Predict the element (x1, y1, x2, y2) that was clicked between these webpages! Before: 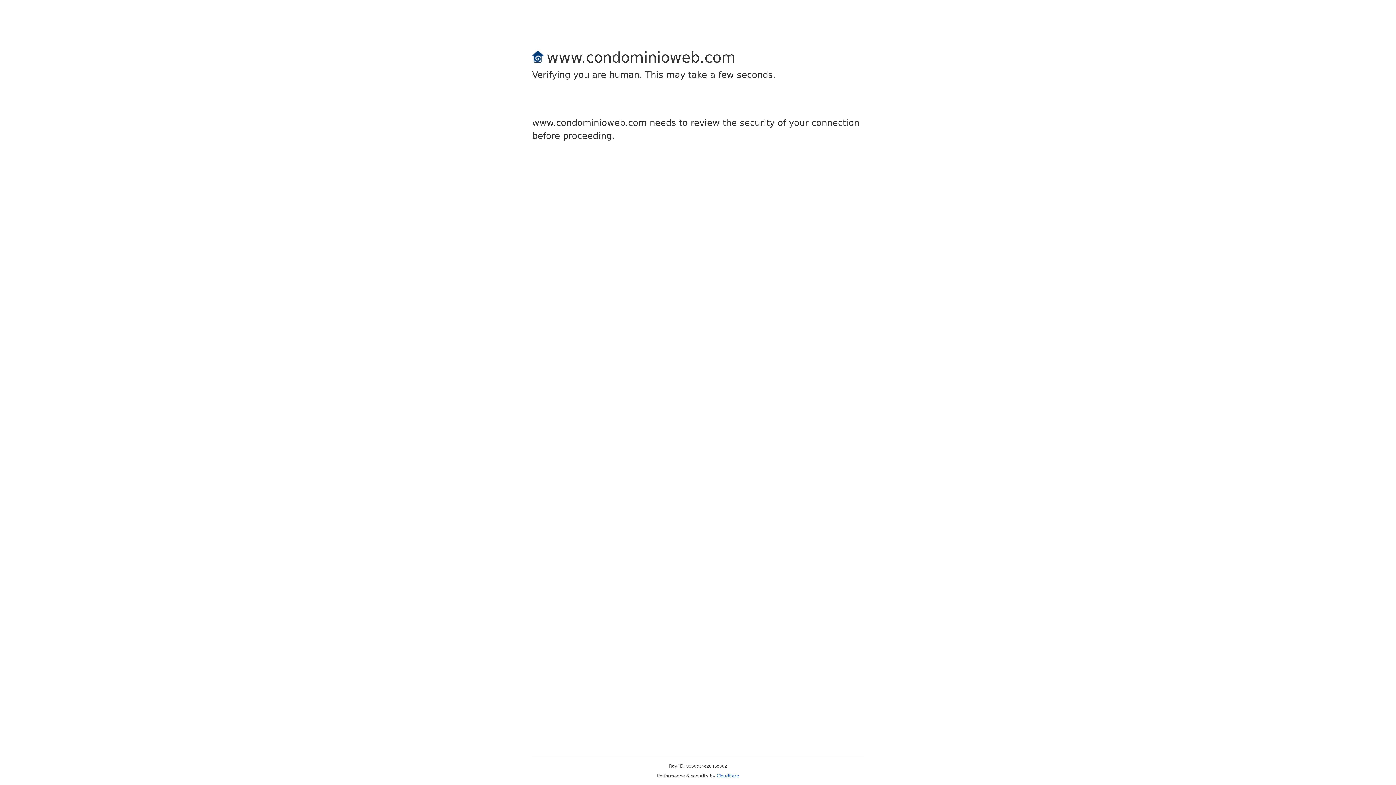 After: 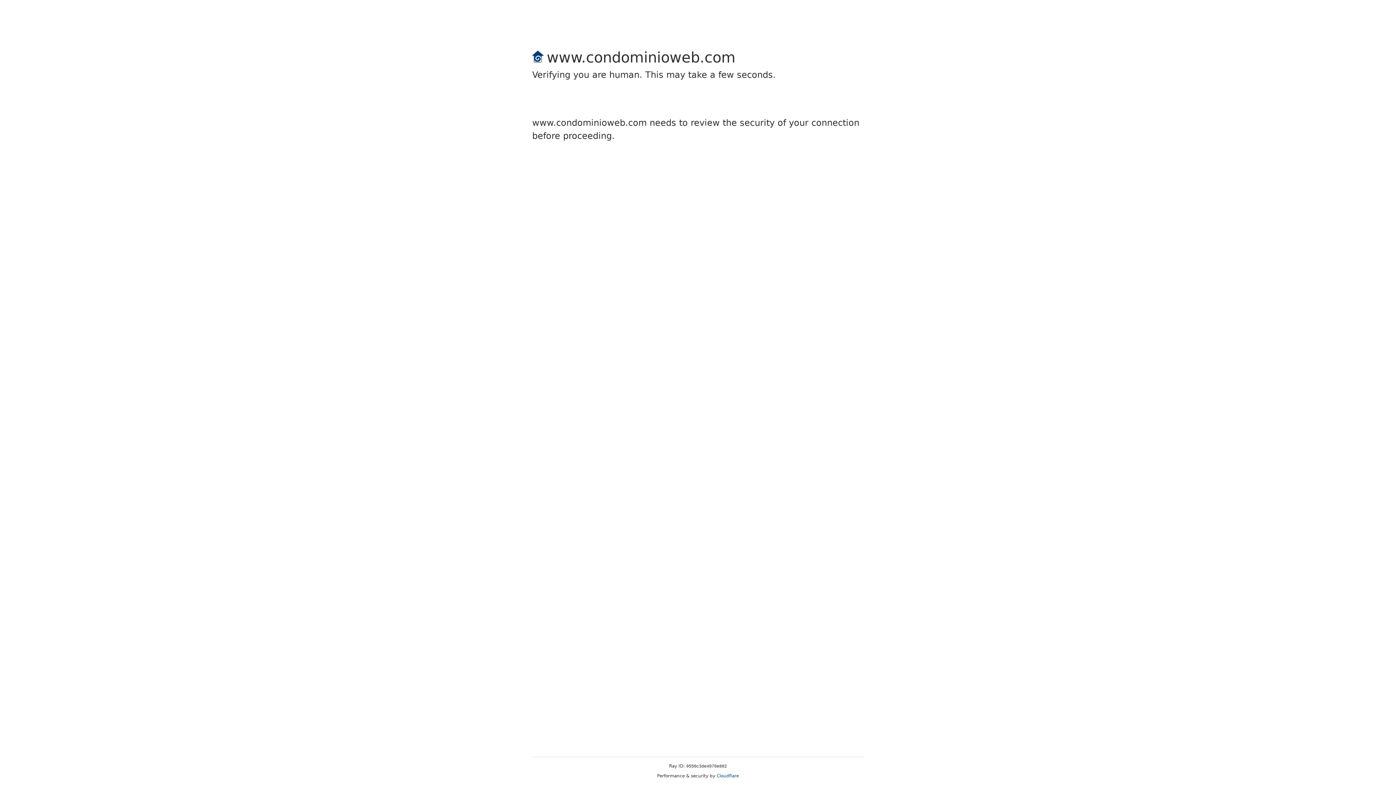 Action: label: Cloudflare bbox: (716, 773, 739, 778)